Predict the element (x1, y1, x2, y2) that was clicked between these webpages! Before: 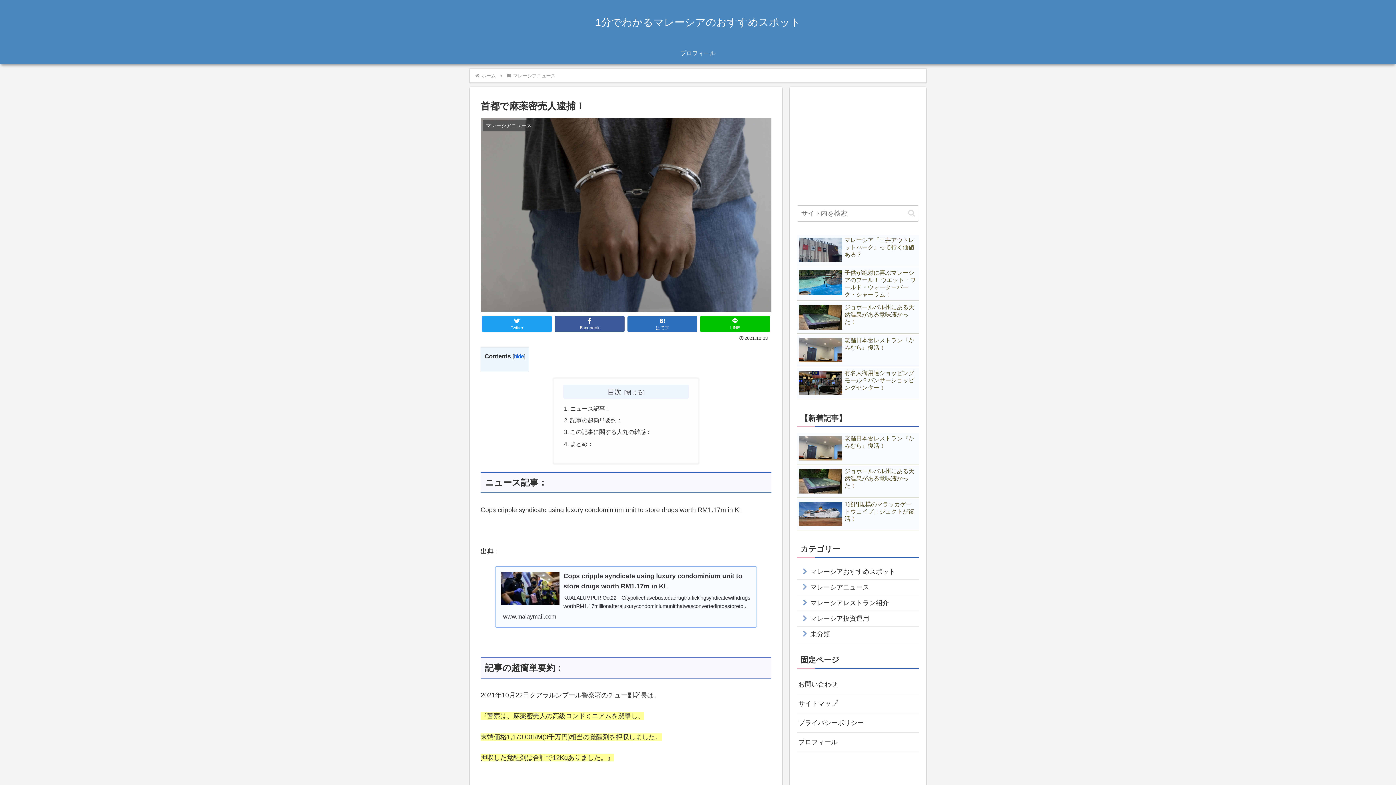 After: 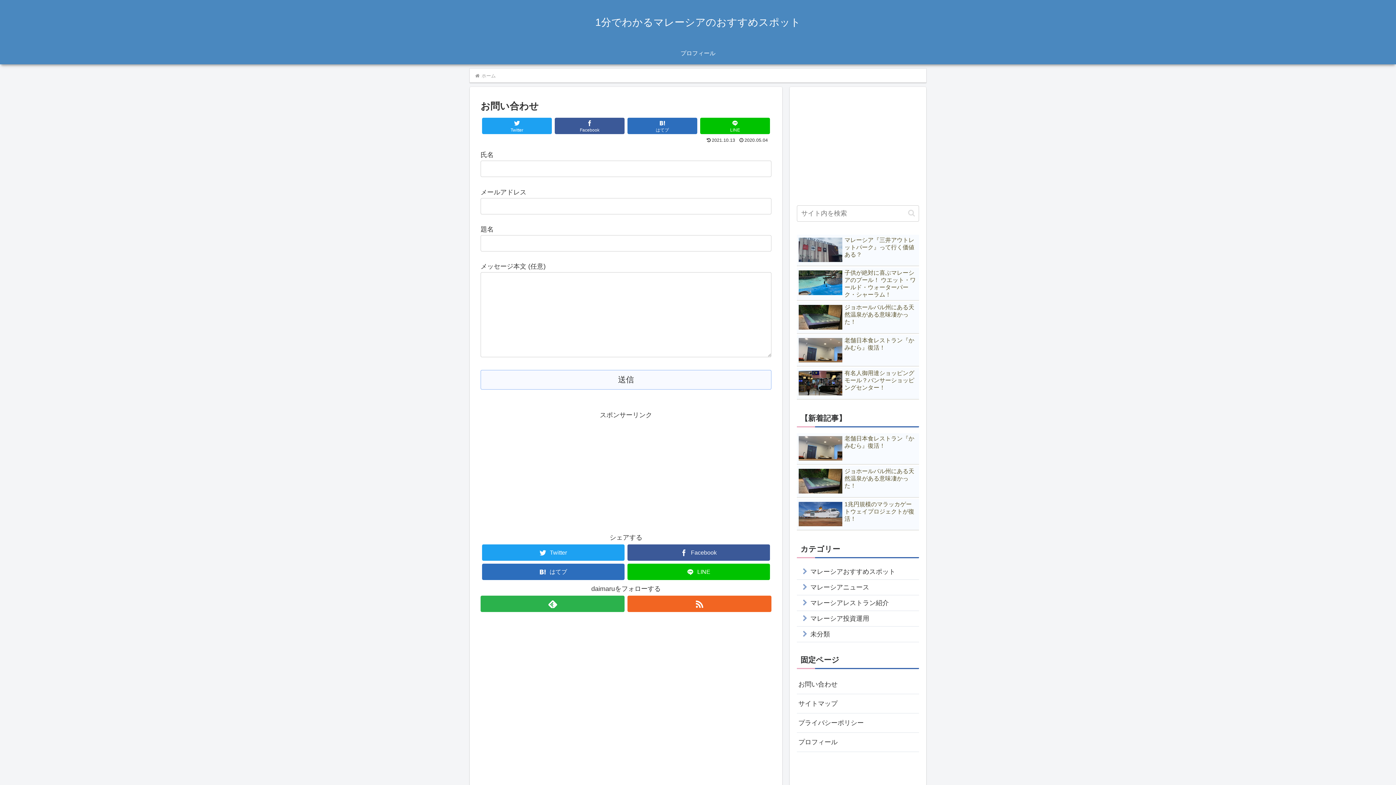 Action: label: お問い合わせ bbox: (797, 675, 919, 694)